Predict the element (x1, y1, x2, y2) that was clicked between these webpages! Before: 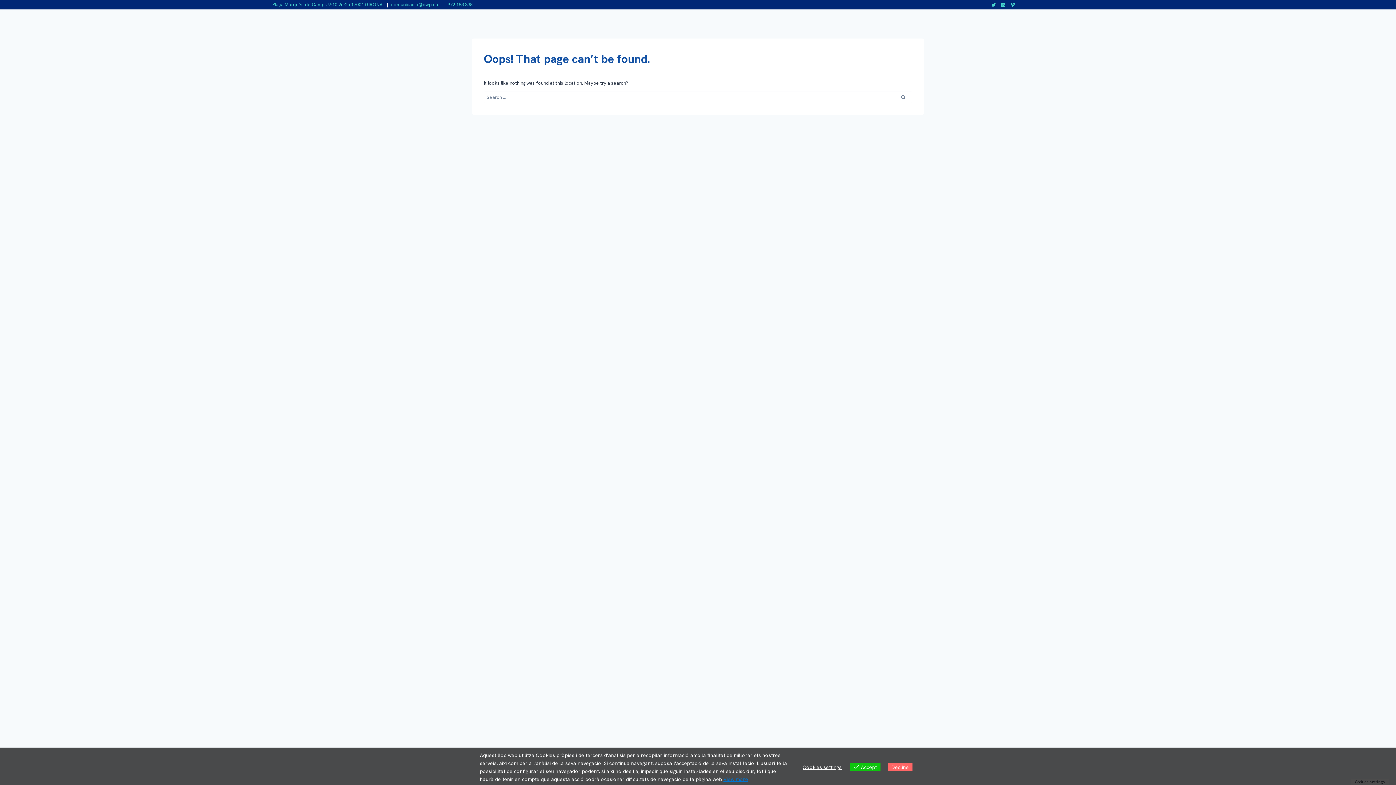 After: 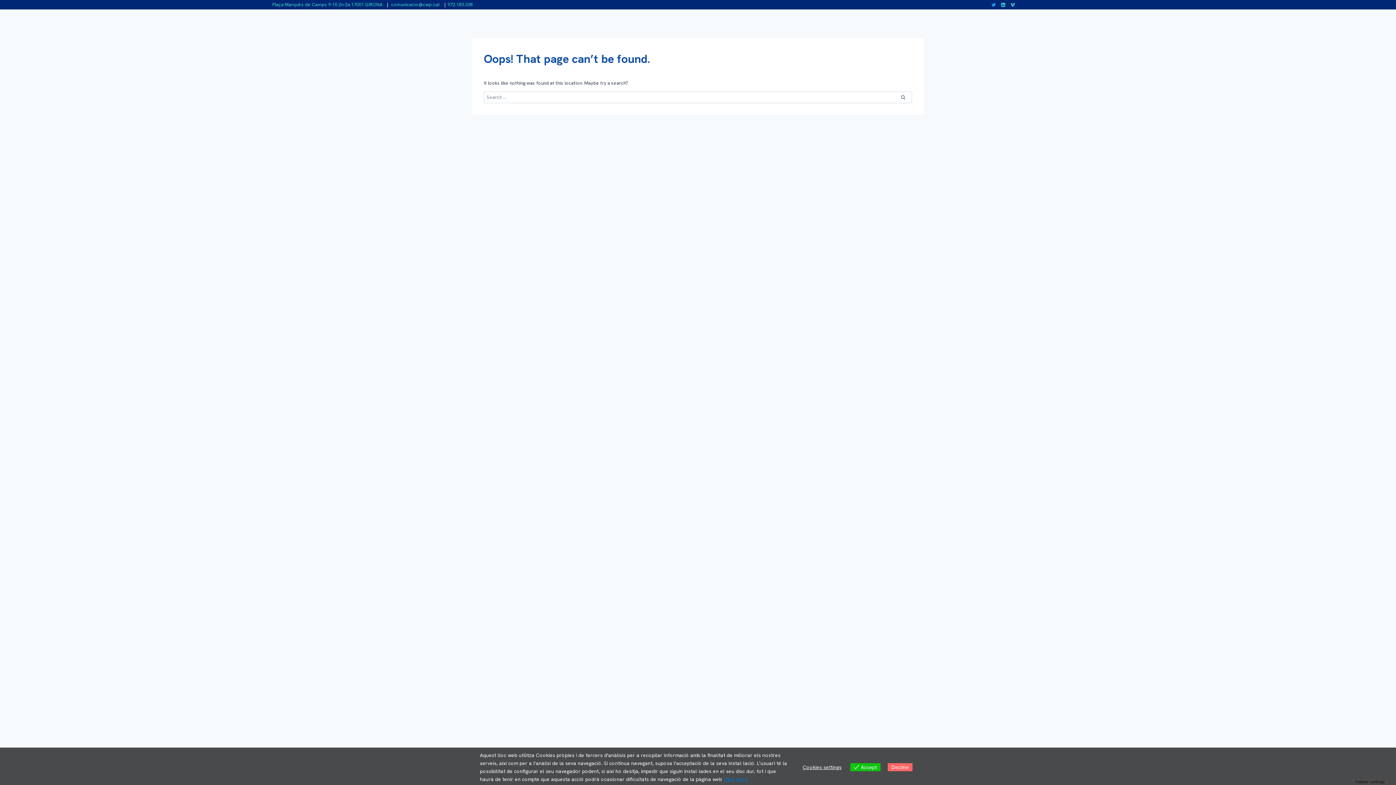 Action: label: Twitter bbox: (989, 0, 998, 9)